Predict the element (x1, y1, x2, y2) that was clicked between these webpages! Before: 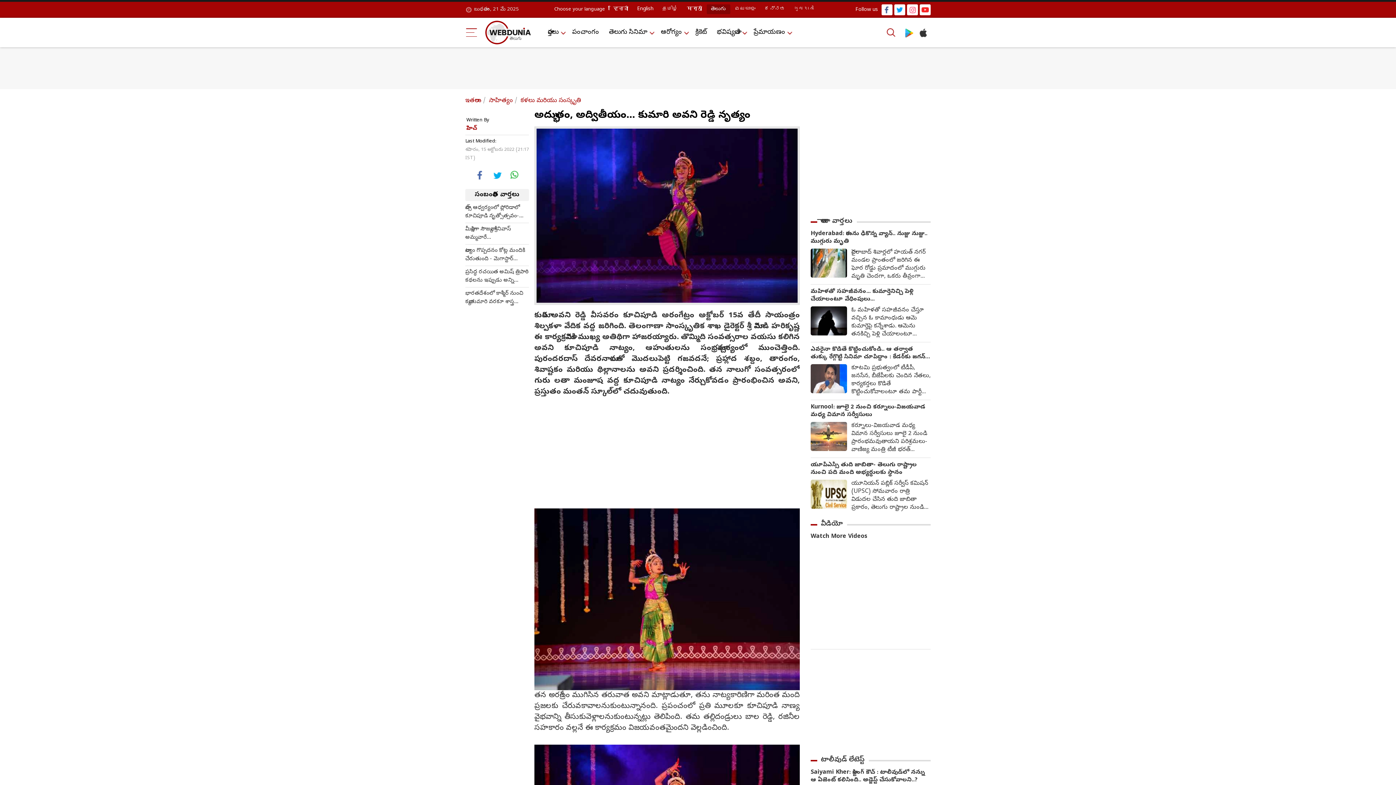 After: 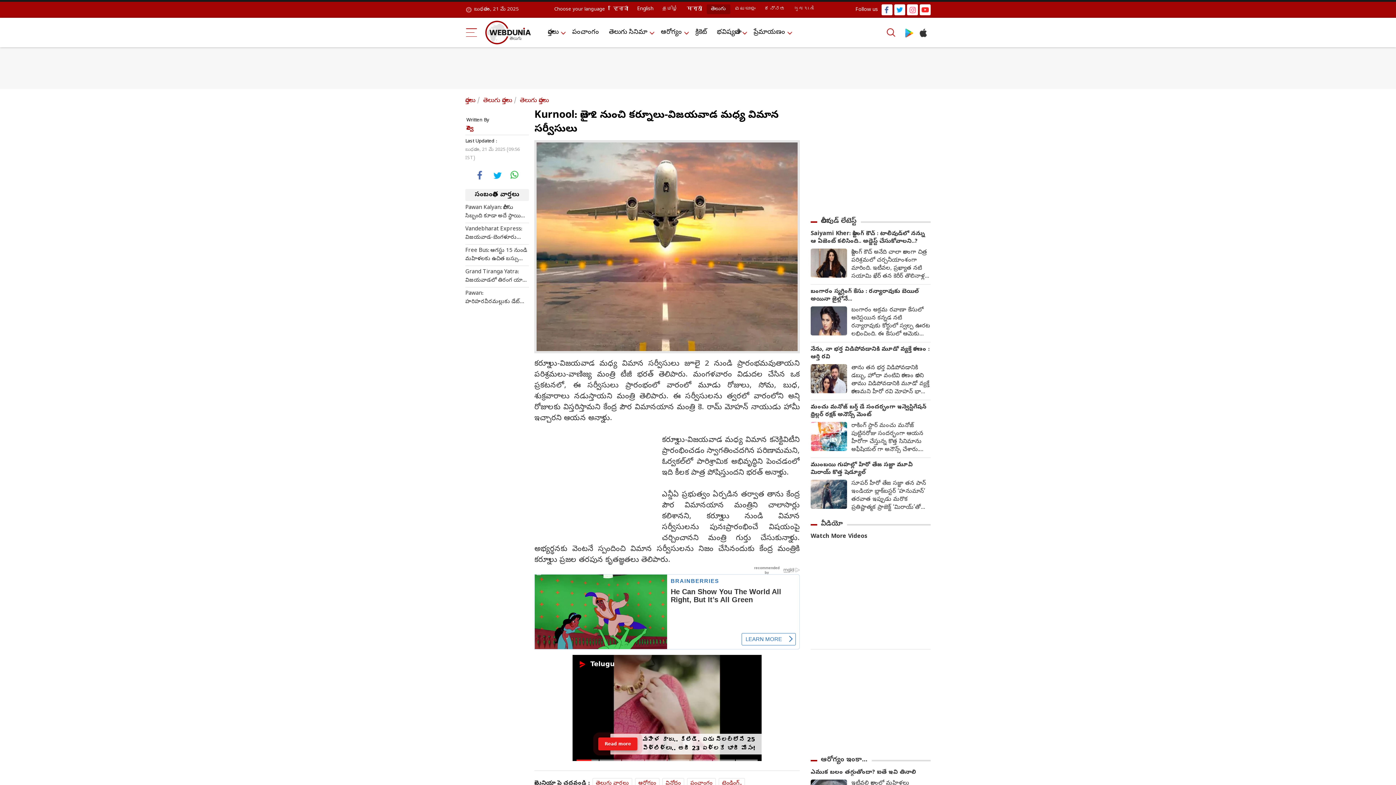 Action: label: కర్నూలు-విజయవాడ మధ్య విమాన సర్వీసులు జూలై 2 నుండి ప్రారంభమవుతాయని పరిశ్రమలు-వాణిజ్య మంత్రి టీజీ భరత్ తెలిపారు. మంగళవారం విడుదల చేసిన ఒక ప్రకటనలో, ఈ సర్వీసులు ప్రారంభంలో వారంలో మూడు రోజులు, సోమ, బుధ, శుక్రవారాలు నడుస్తాయని మంత్రి తెలిపారు. ఈ సర్వీసులను త్వరలో వారంలోని అన్ని రోజులకు విస్తరిస్తామని కేంద్ర పౌర విమానయాన మంత్రి కె. రామ్ మోహన్ నాయుడు హామీ ఇచ్చారని ఆయన అన్నారు. bbox: (847, 422, 930, 454)